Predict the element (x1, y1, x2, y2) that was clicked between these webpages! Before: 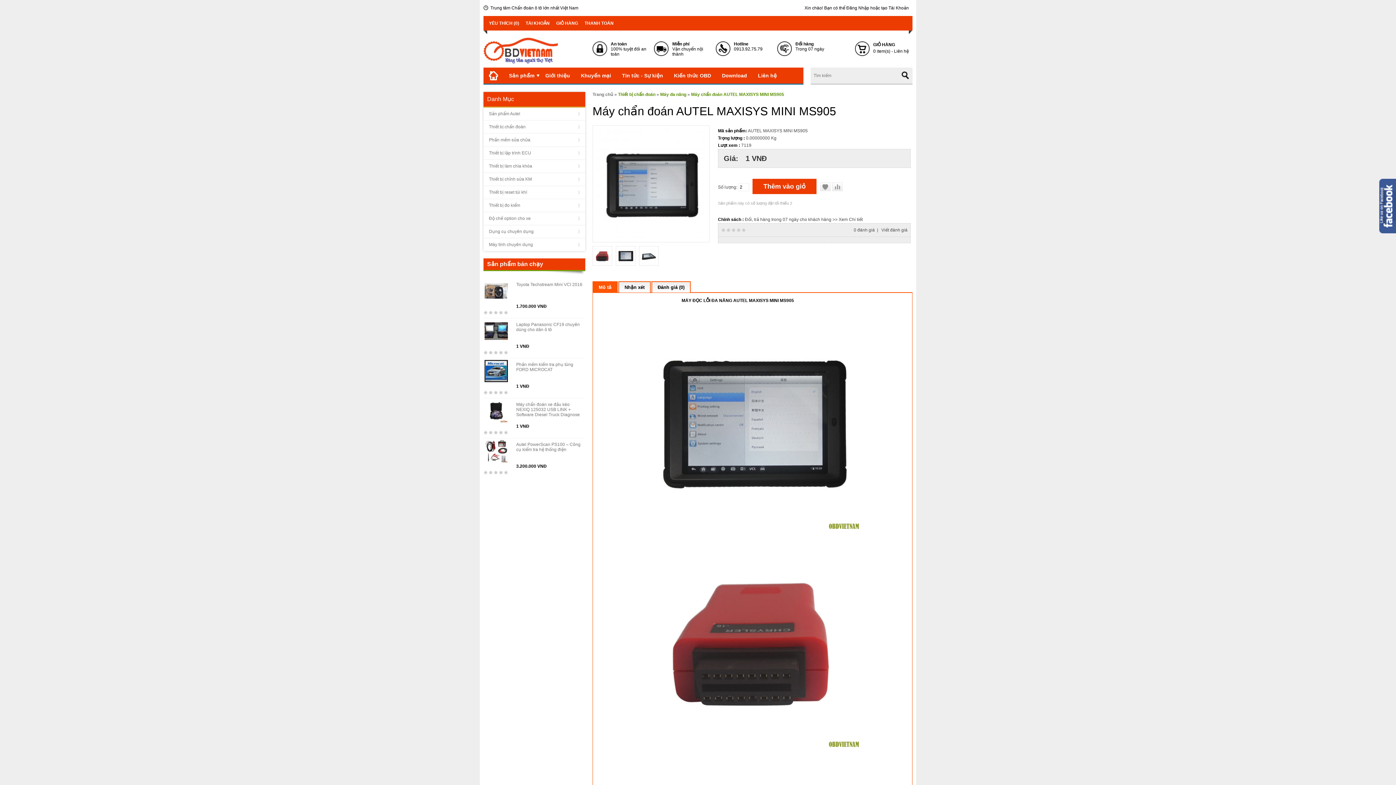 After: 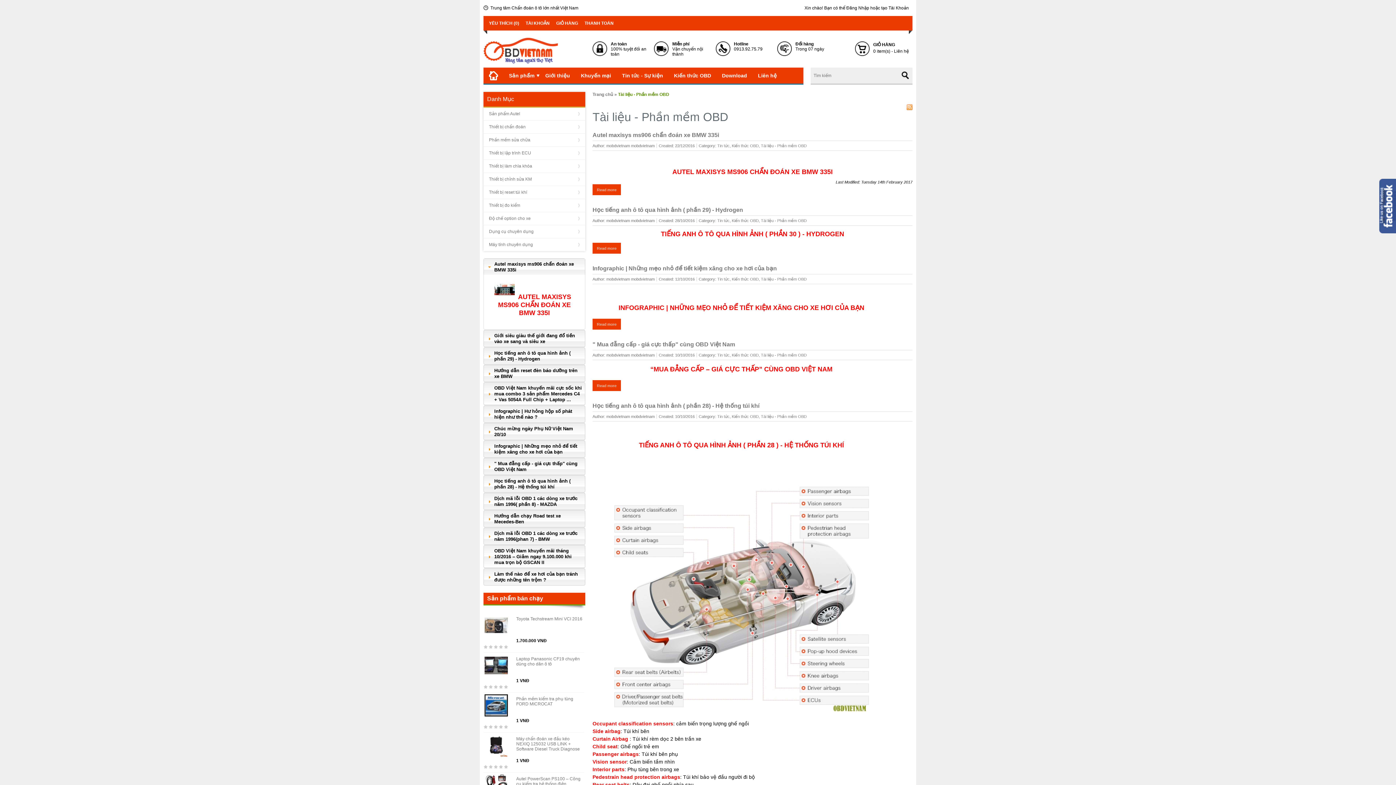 Action: bbox: (722, 72, 747, 78) label: Download